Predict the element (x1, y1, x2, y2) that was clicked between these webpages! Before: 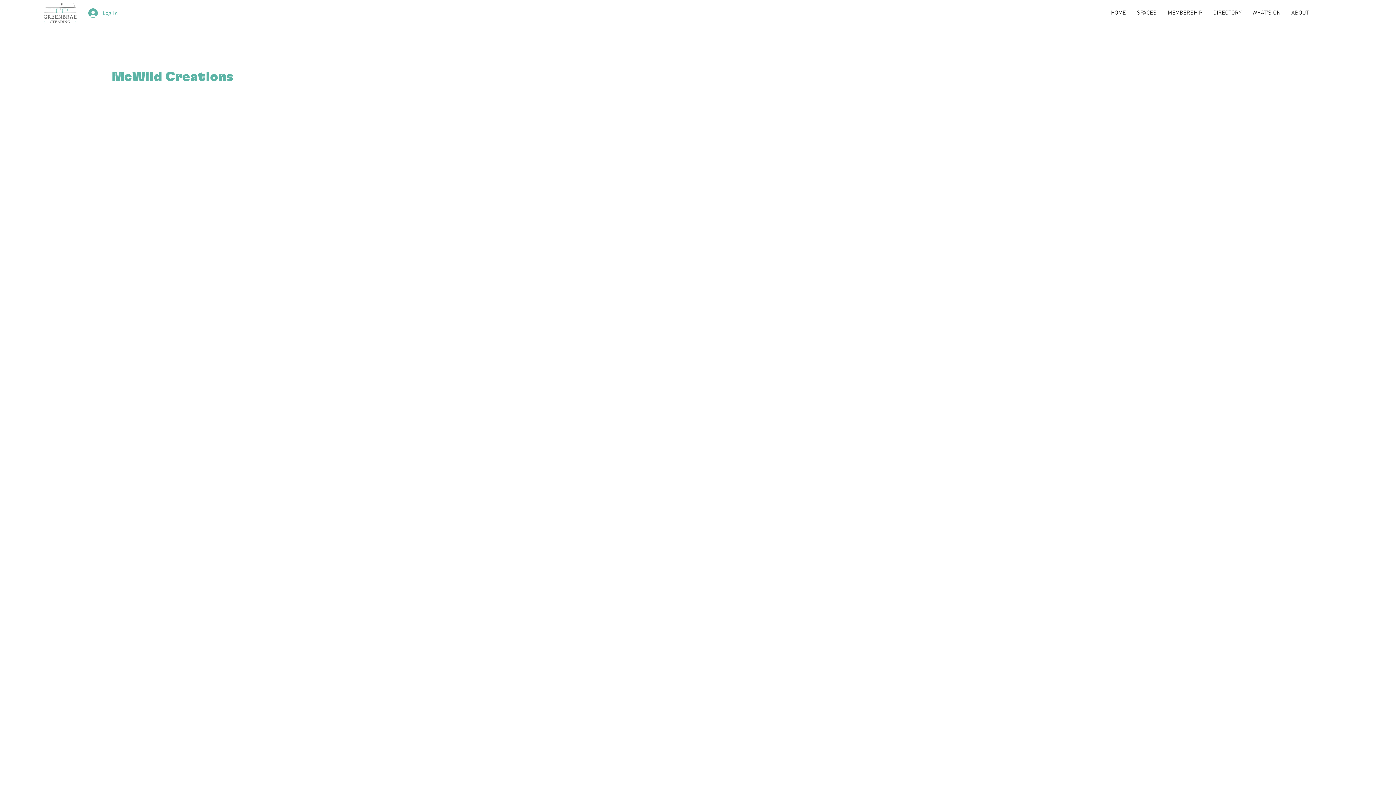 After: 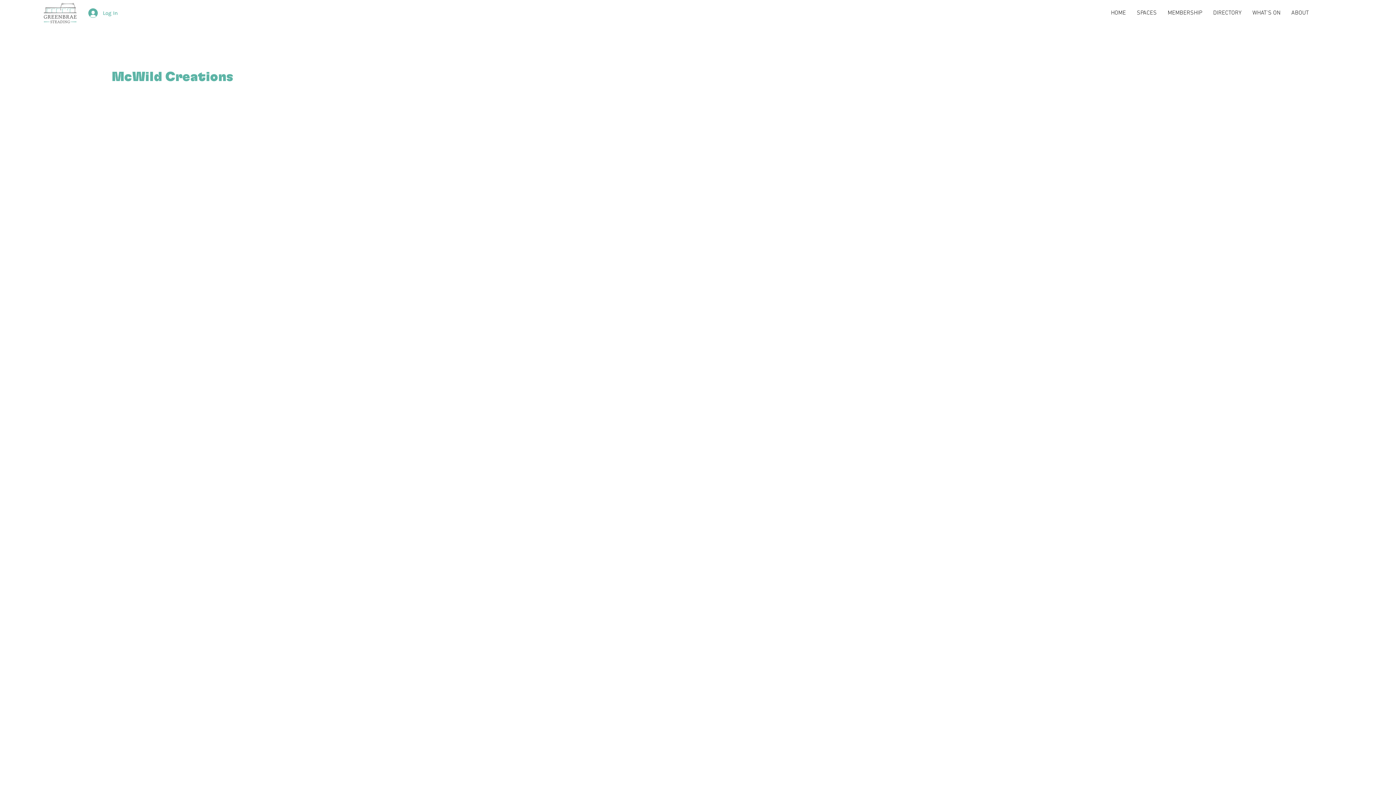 Action: label: SPACES bbox: (1131, 4, 1162, 21)